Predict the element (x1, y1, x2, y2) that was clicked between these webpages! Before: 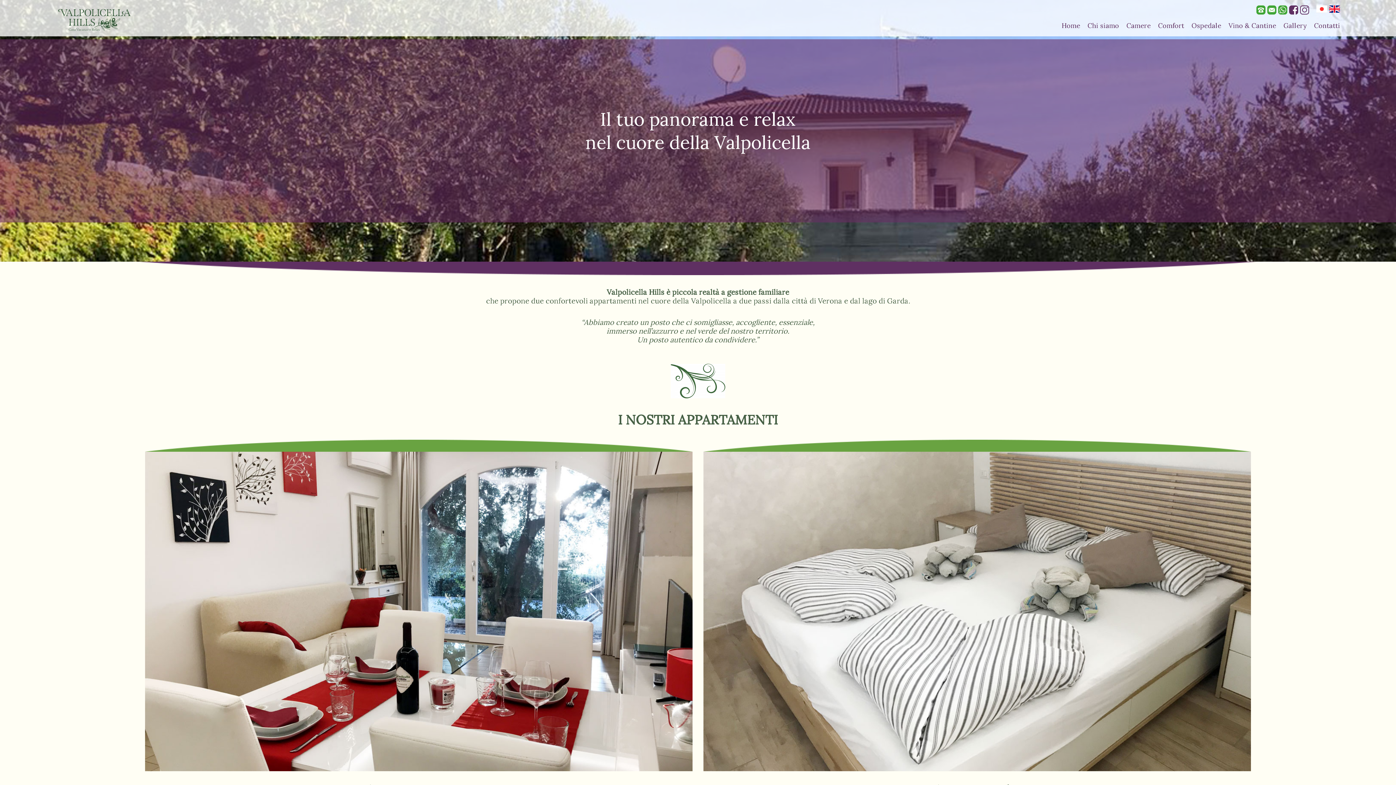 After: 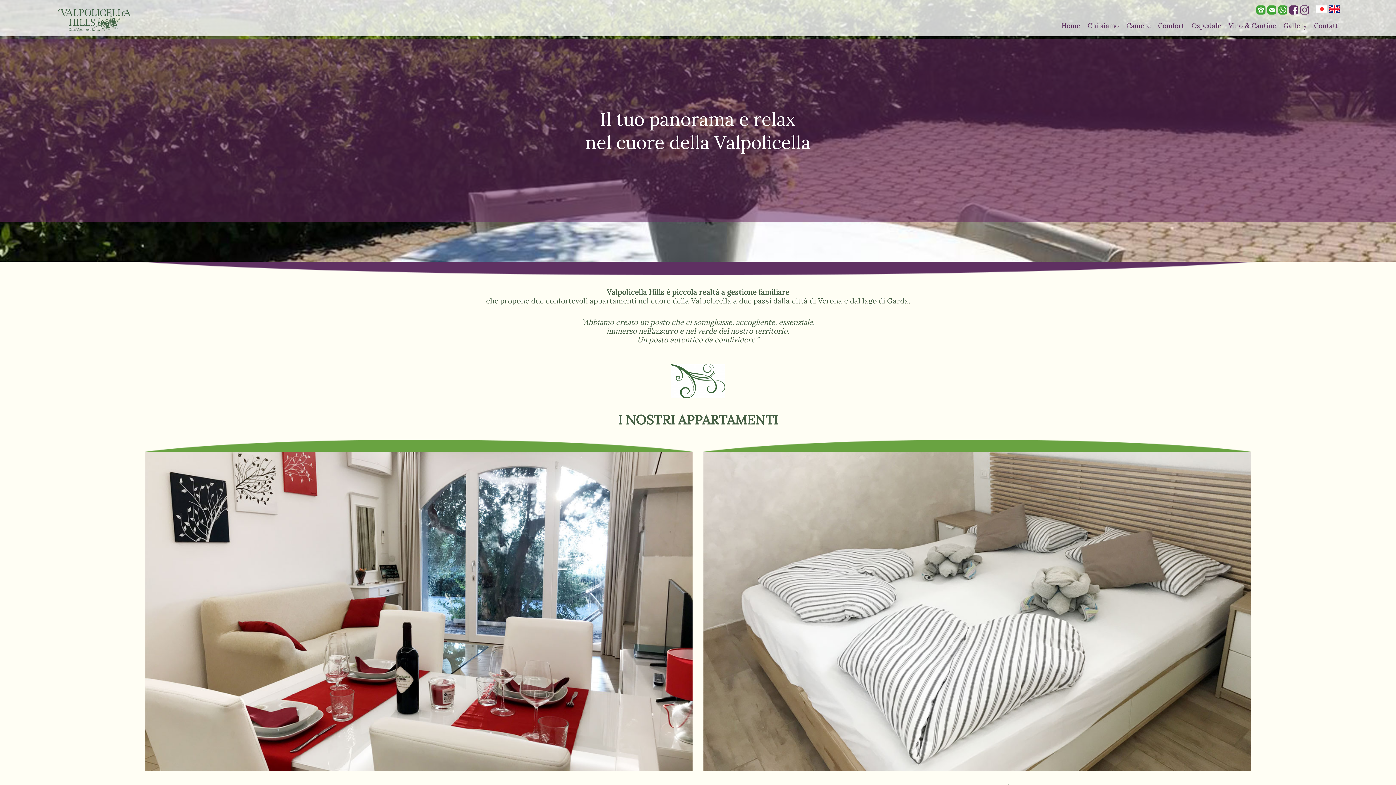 Action: bbox: (1061, 21, 1080, 29) label: Home